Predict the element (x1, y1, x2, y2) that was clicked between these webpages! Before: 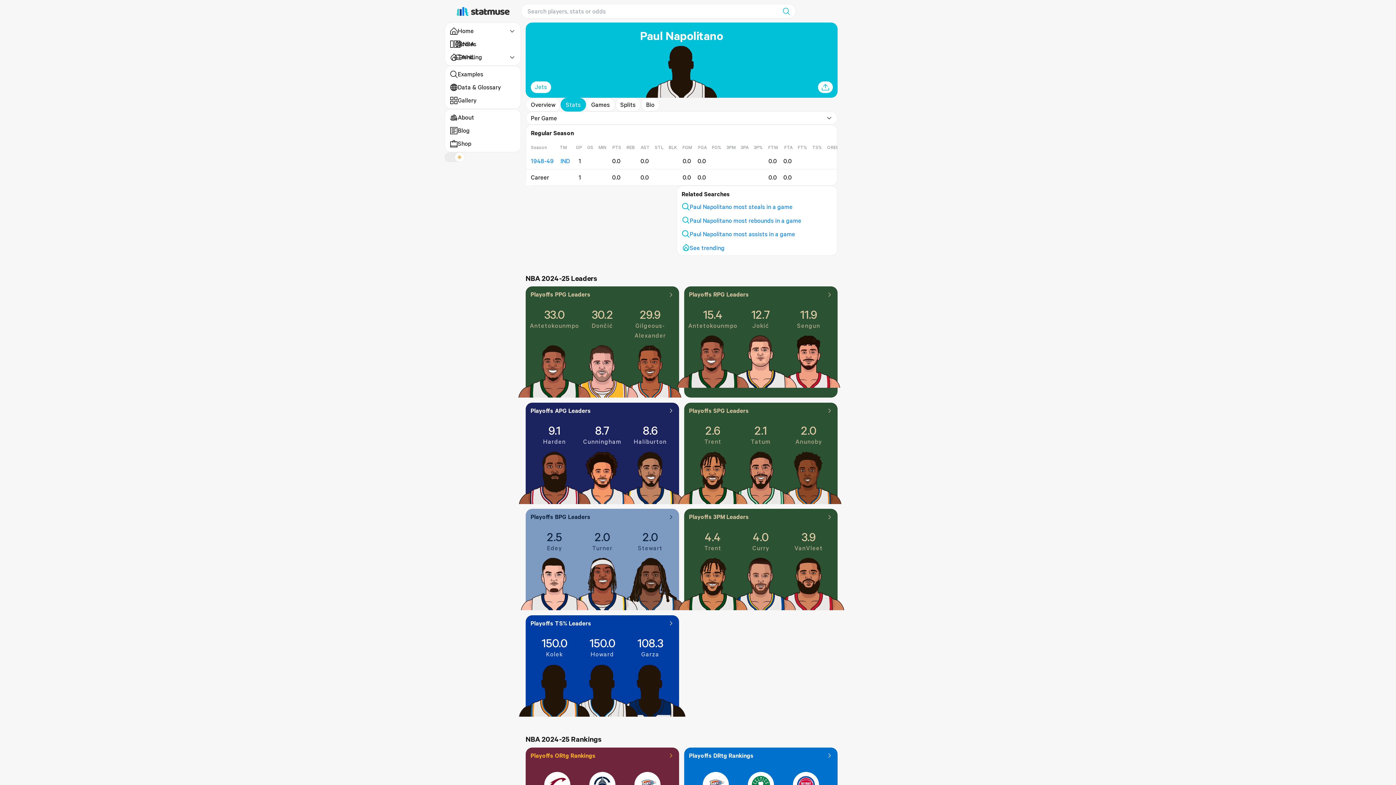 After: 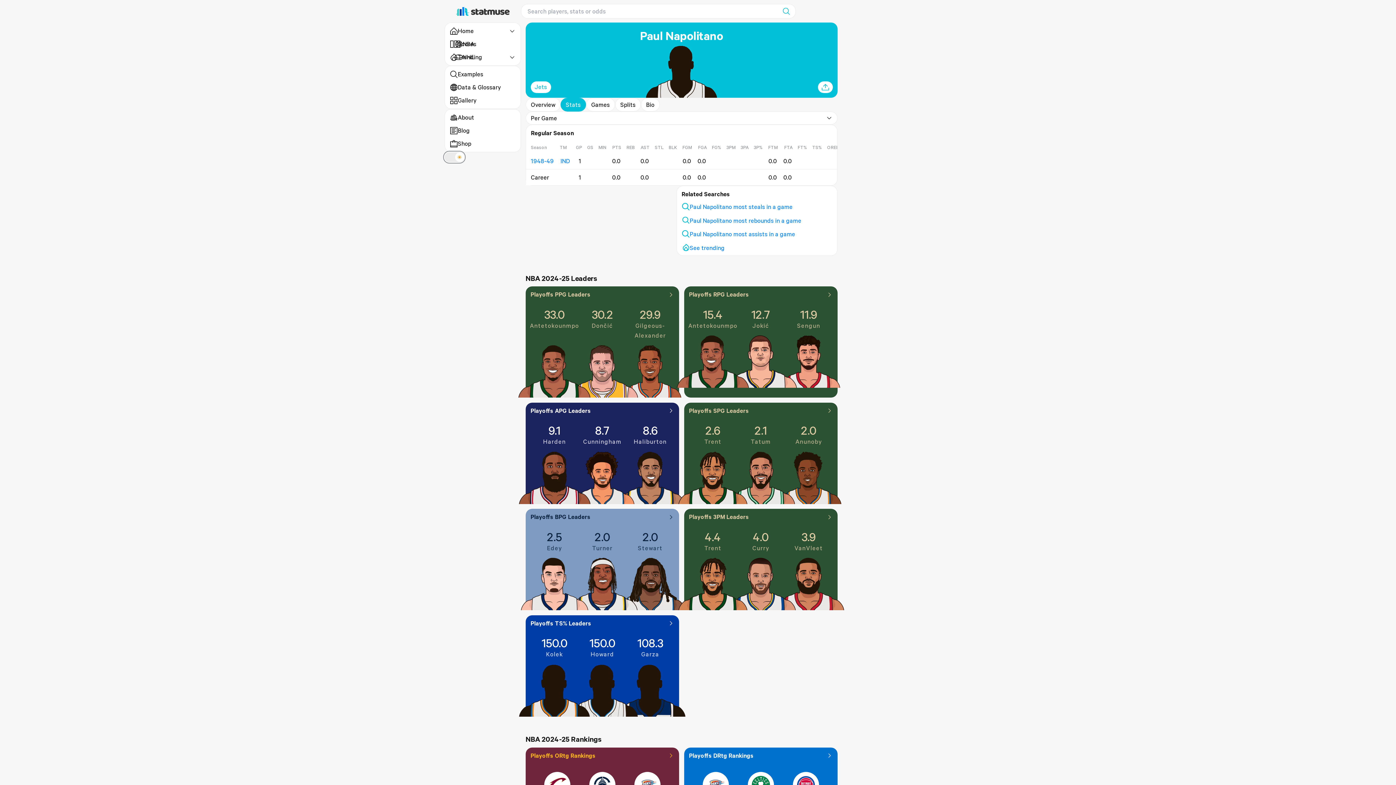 Action: bbox: (444, 152, 464, 162) label: Toggle Theme